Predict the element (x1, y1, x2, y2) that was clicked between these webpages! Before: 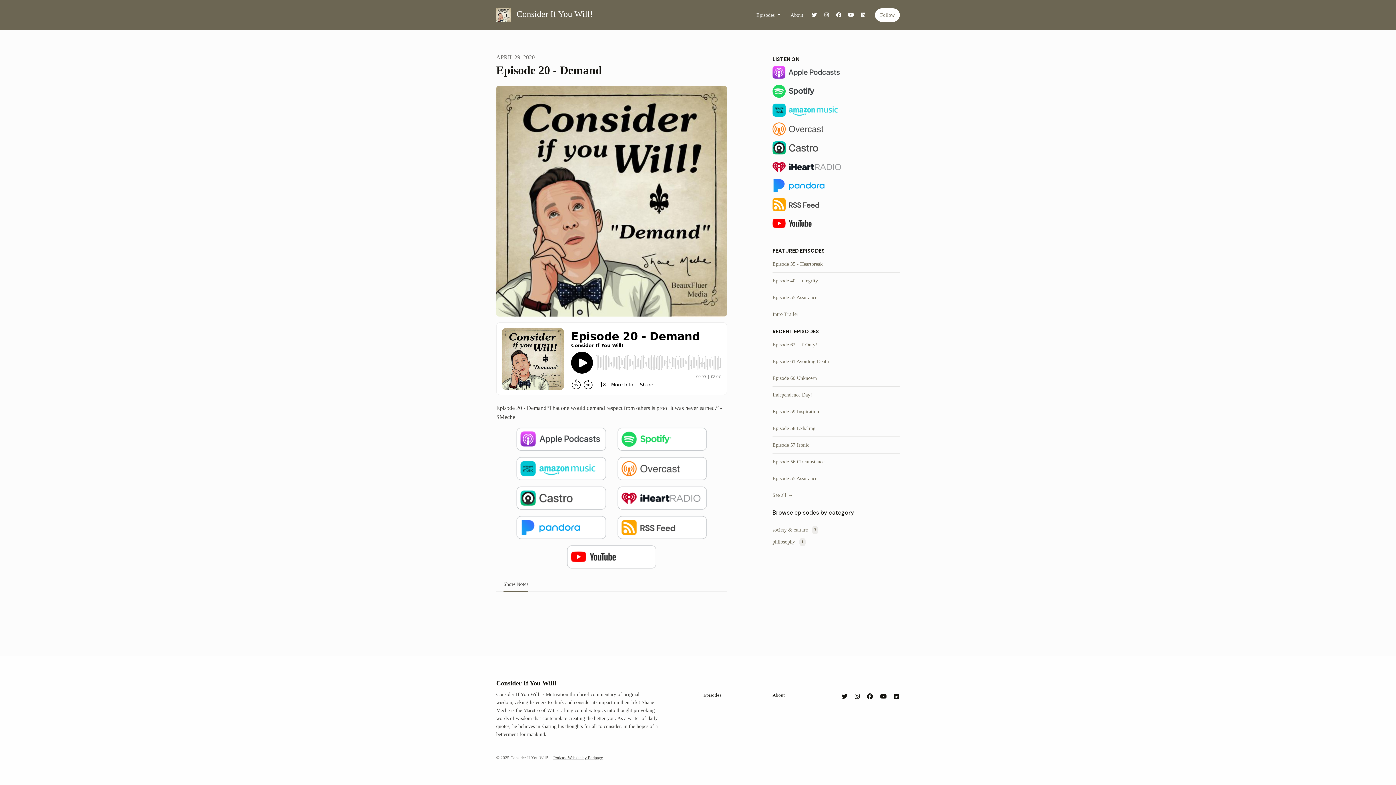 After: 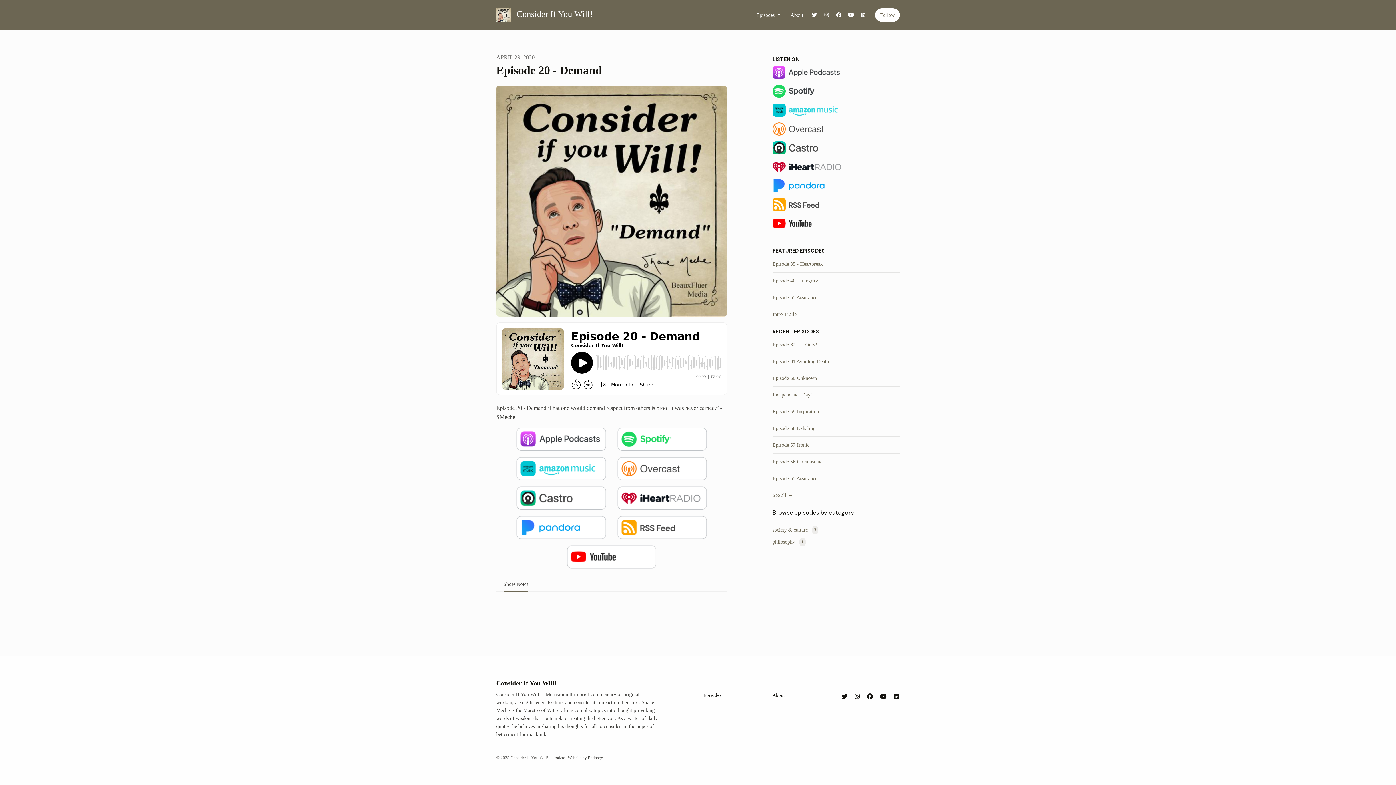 Action: bbox: (772, 122, 842, 135)